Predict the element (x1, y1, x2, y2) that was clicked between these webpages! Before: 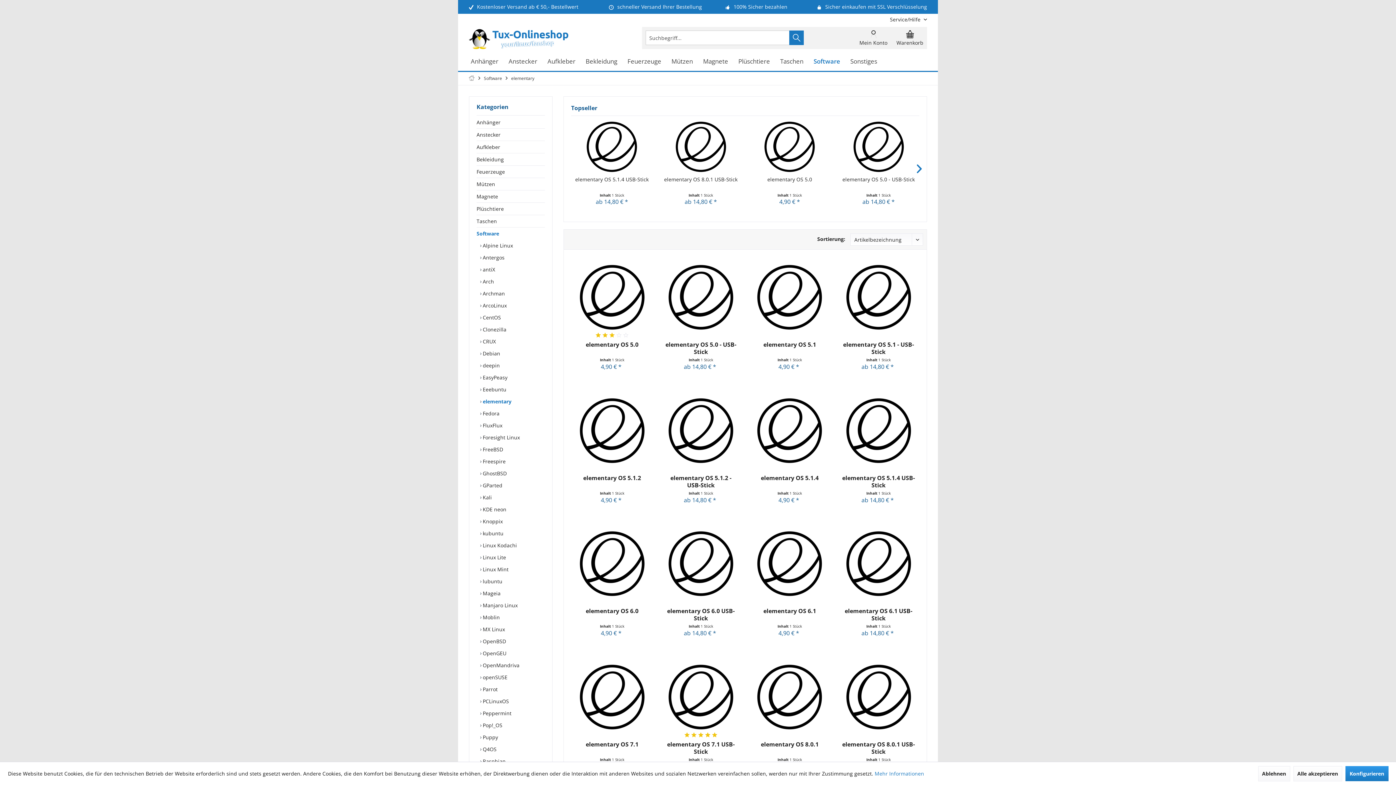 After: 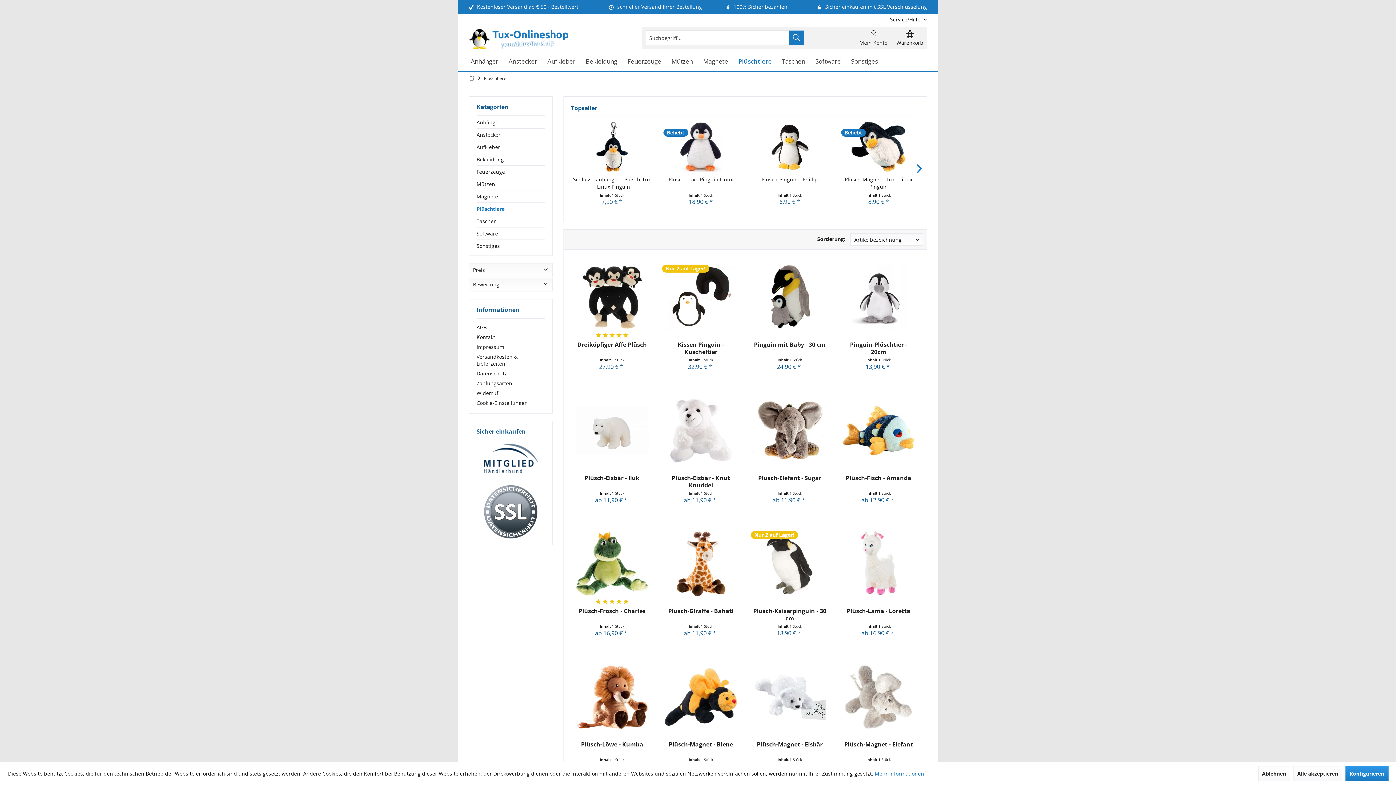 Action: bbox: (733, 52, 775, 70) label: Plüschtiere